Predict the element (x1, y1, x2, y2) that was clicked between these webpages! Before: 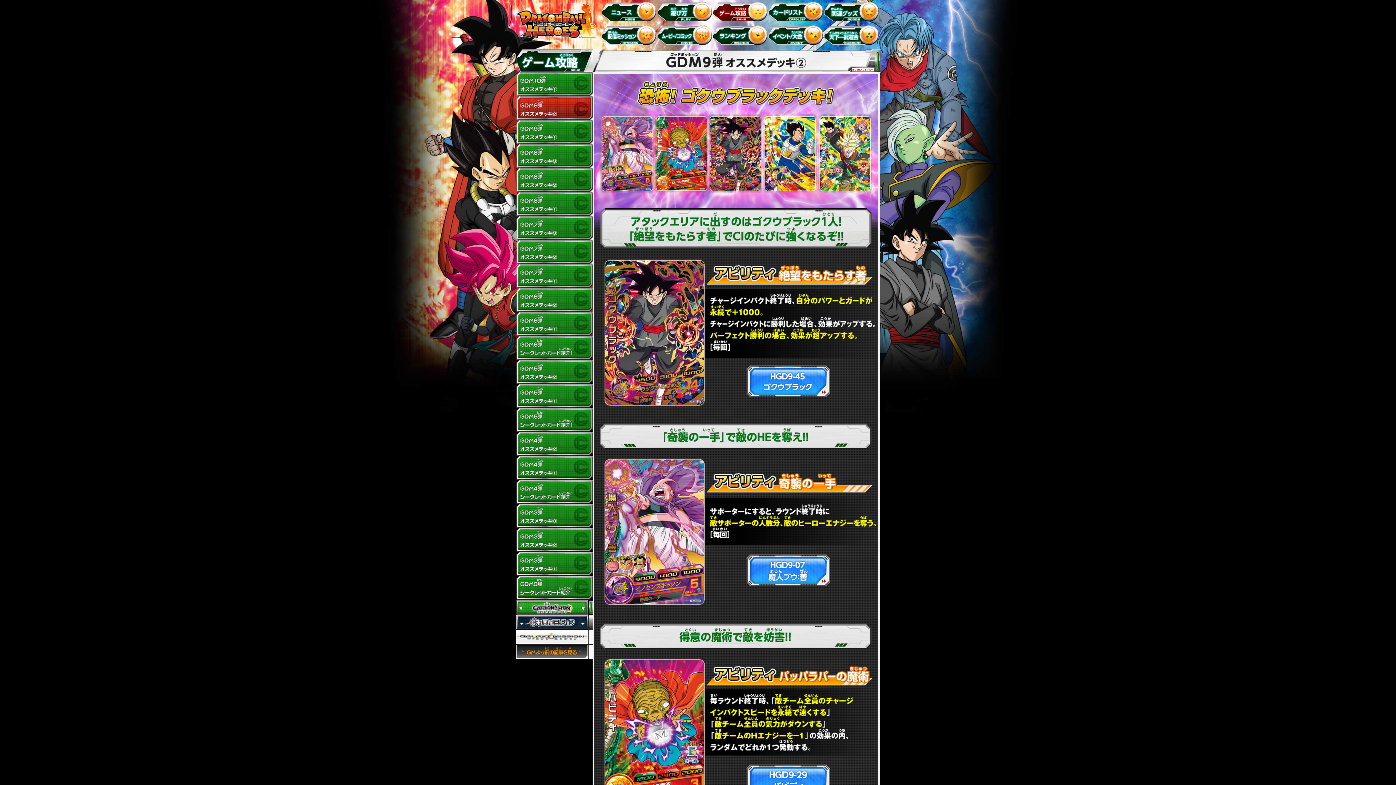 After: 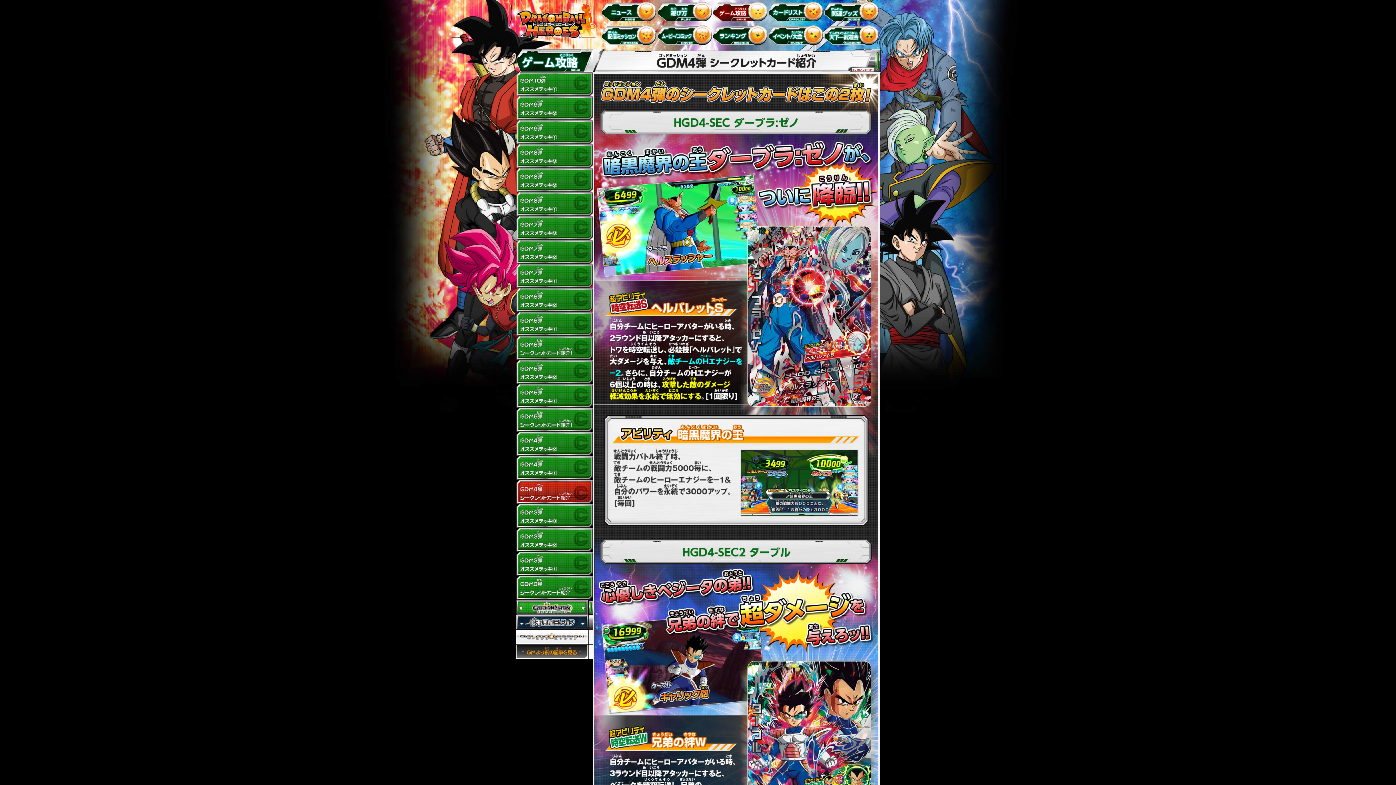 Action: bbox: (516, 480, 592, 504) label: GDM4弾 シークレットカード紹介